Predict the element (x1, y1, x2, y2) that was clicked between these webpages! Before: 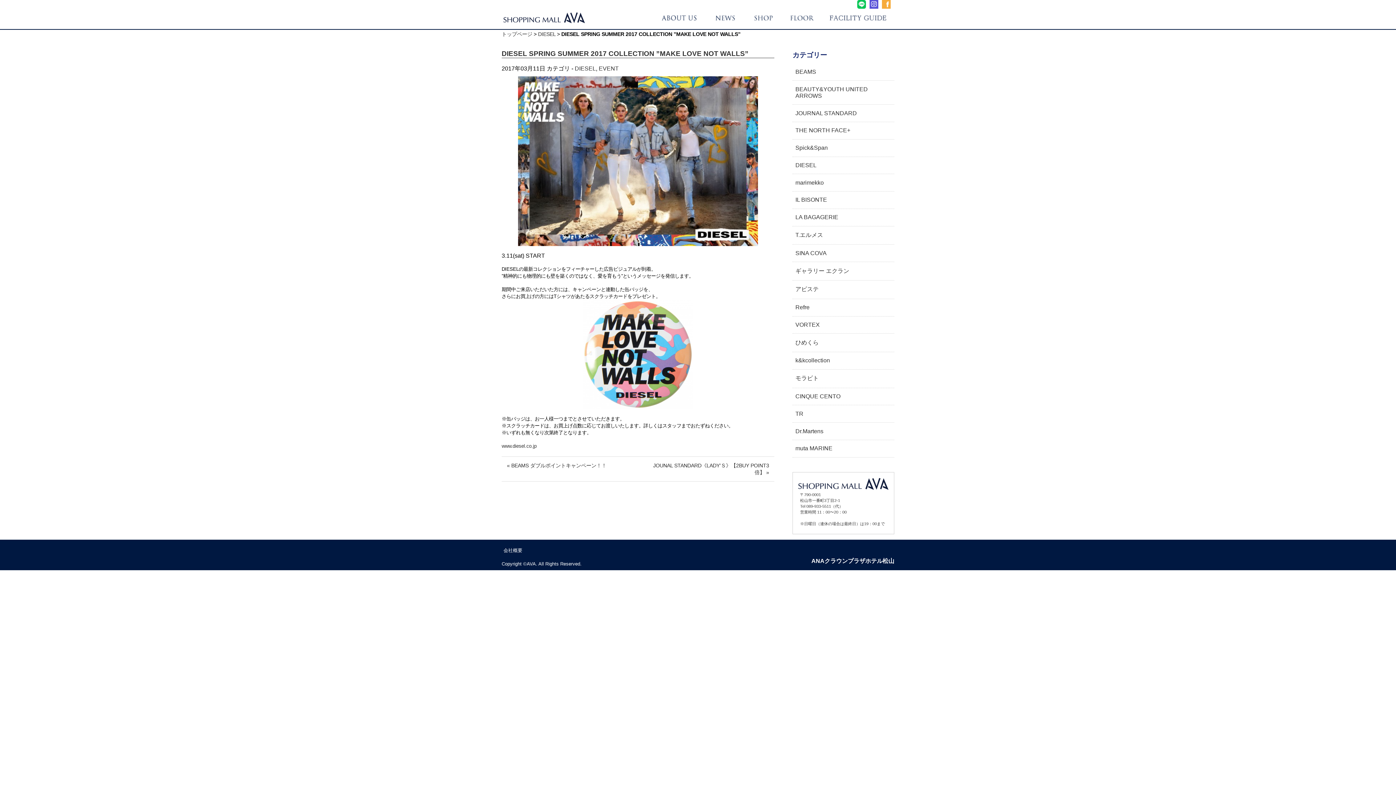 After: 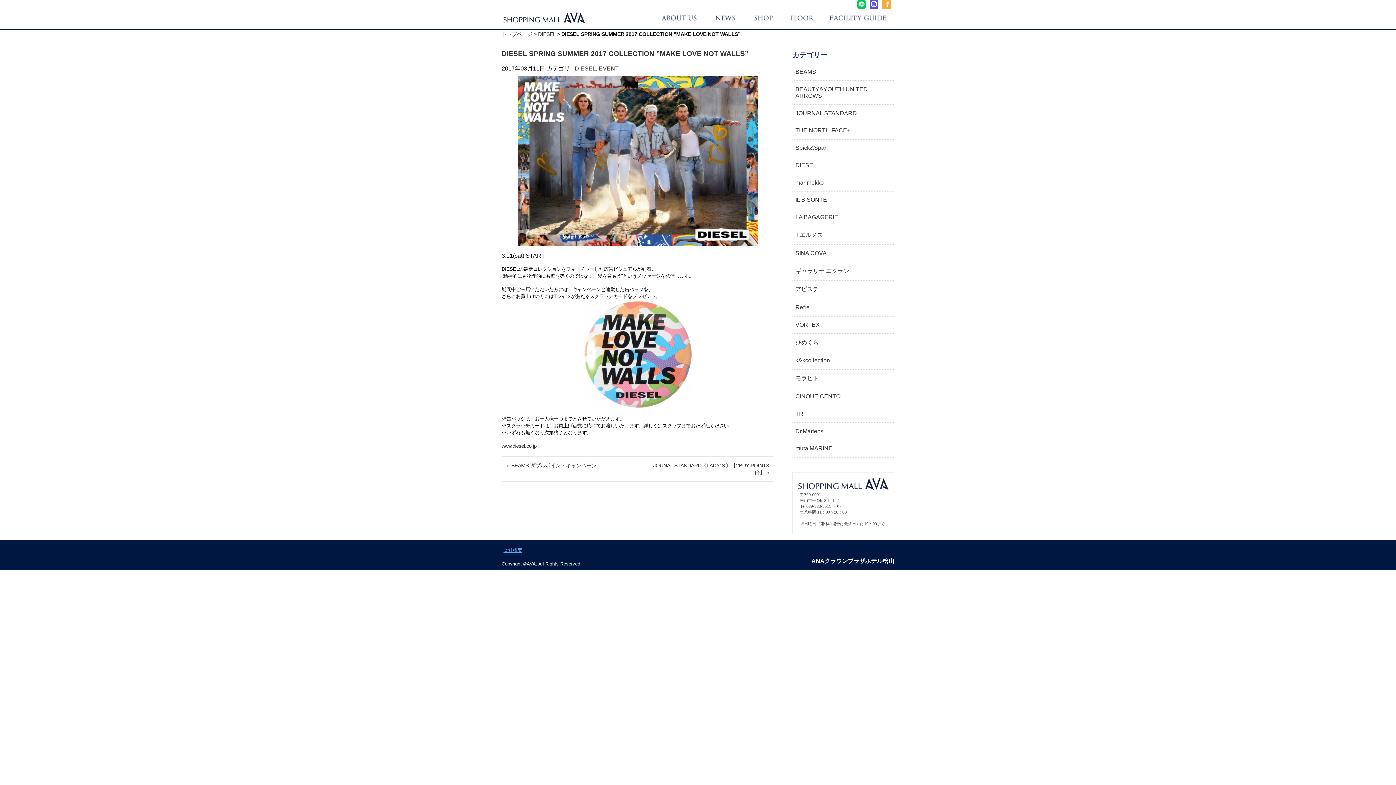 Action: label: 会社概要 bbox: (503, 548, 522, 553)